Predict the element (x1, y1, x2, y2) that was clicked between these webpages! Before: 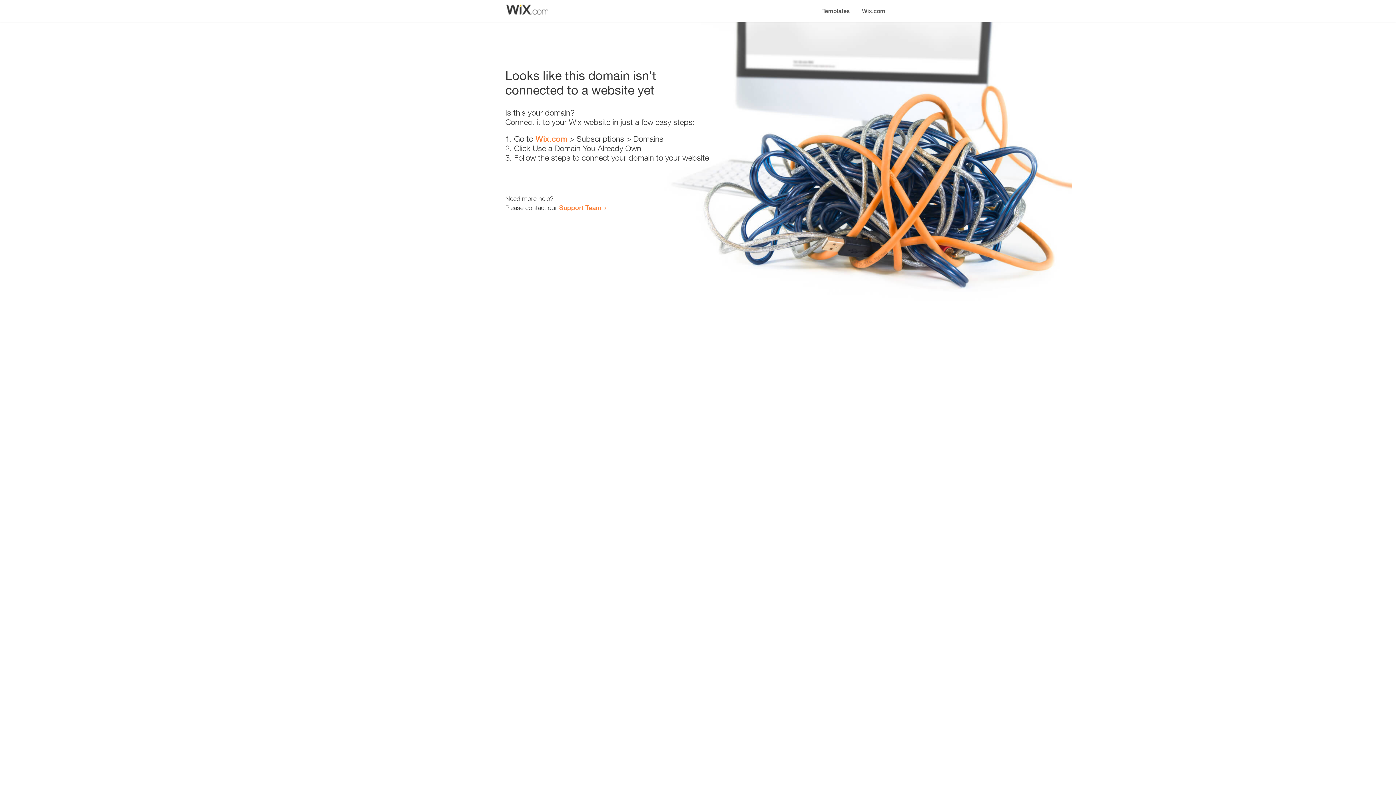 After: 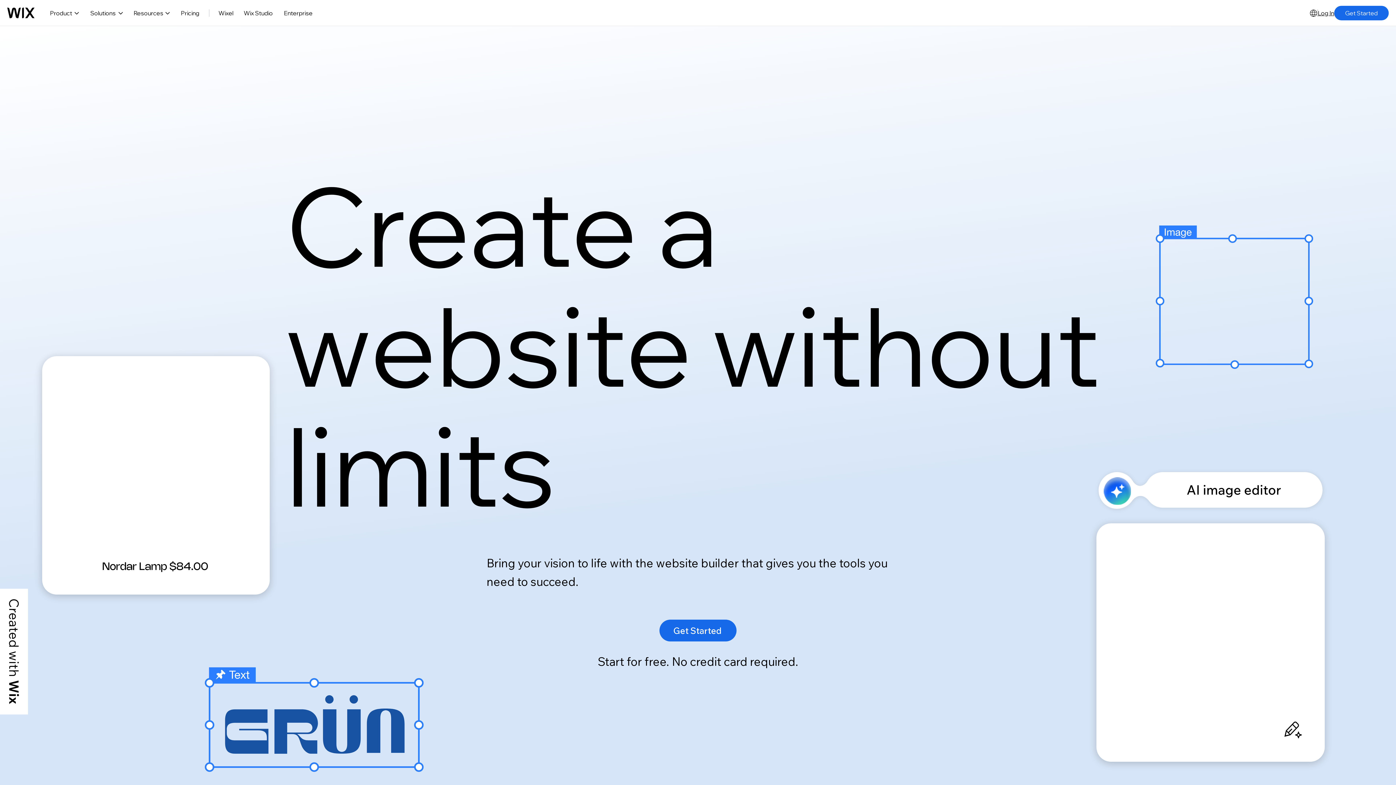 Action: bbox: (535, 134, 567, 143) label: Wix.com